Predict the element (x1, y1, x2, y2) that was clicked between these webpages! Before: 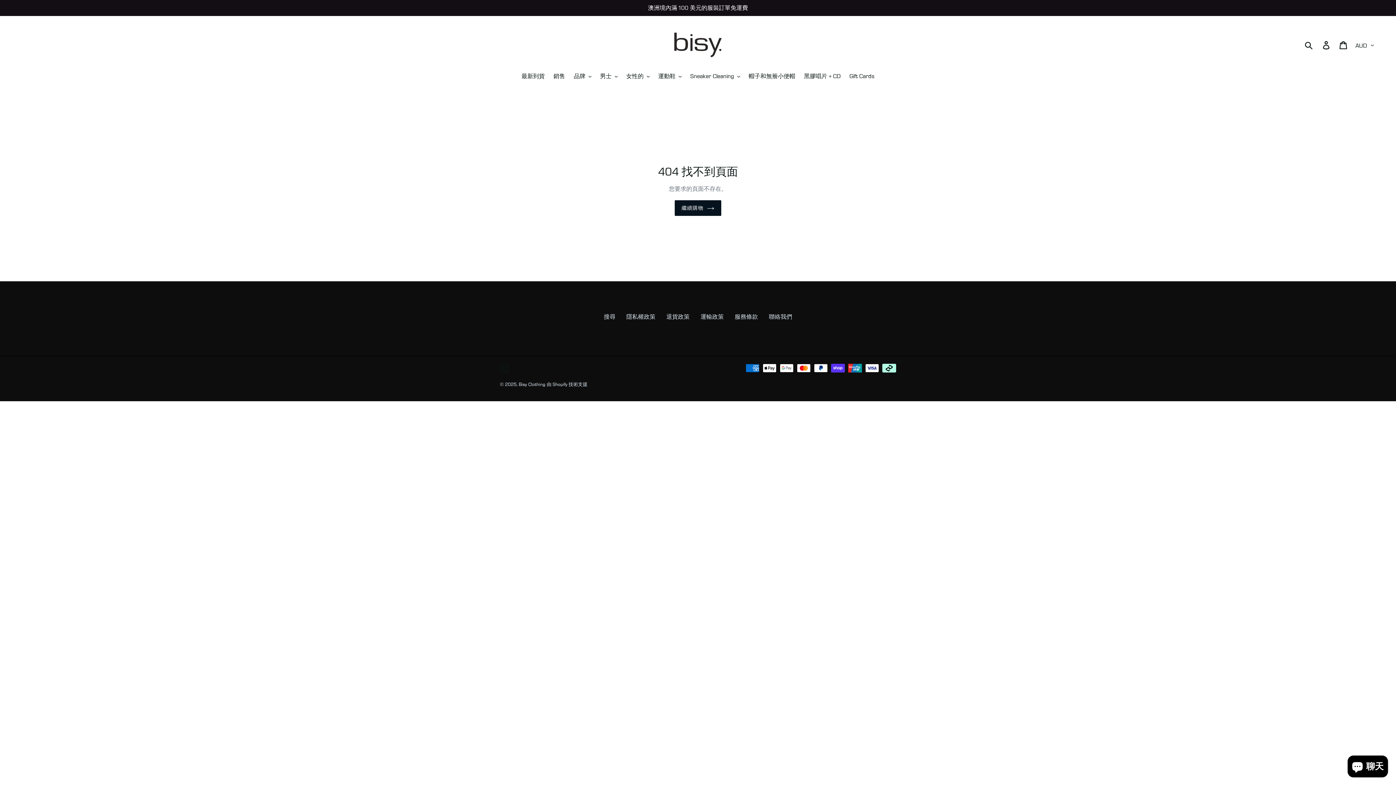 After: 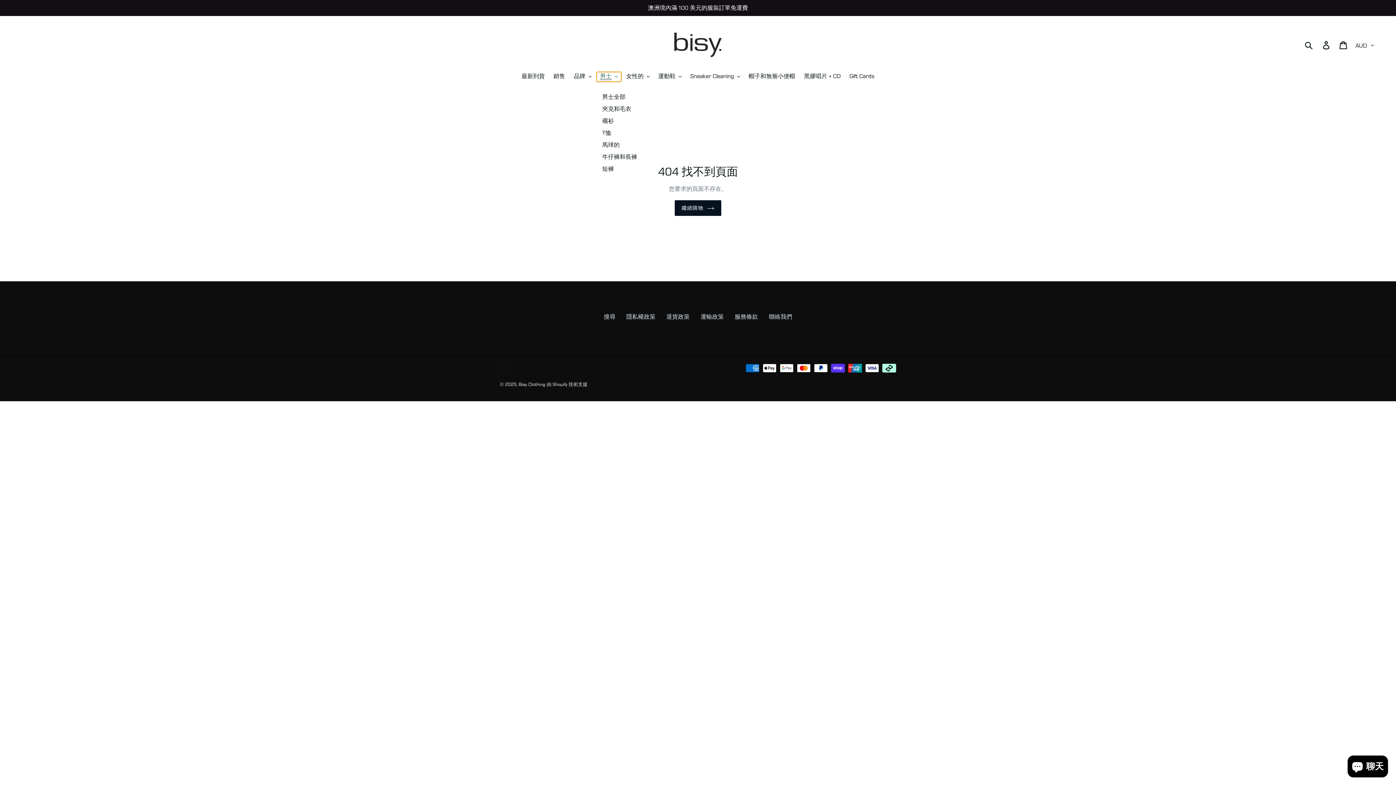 Action: label: 男士 bbox: (596, 72, 621, 81)